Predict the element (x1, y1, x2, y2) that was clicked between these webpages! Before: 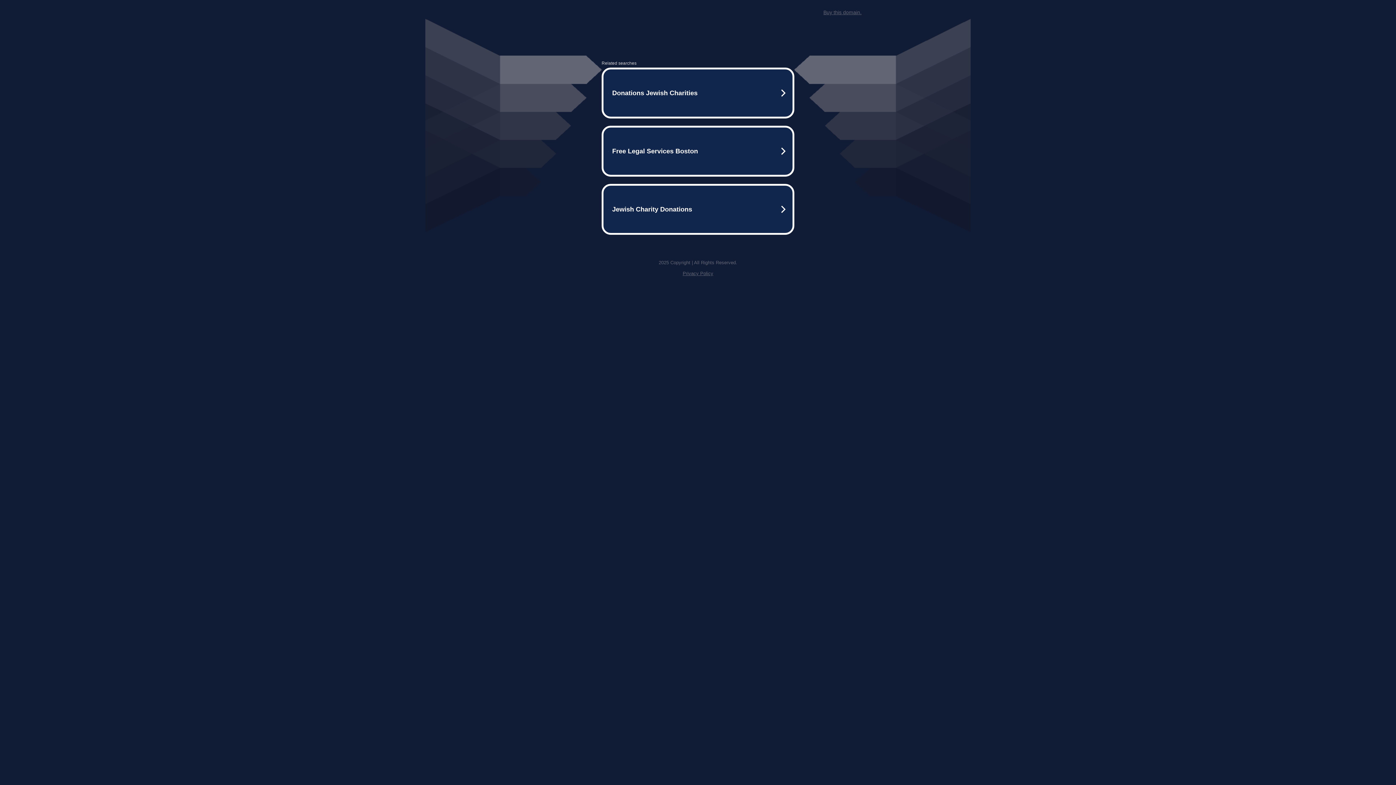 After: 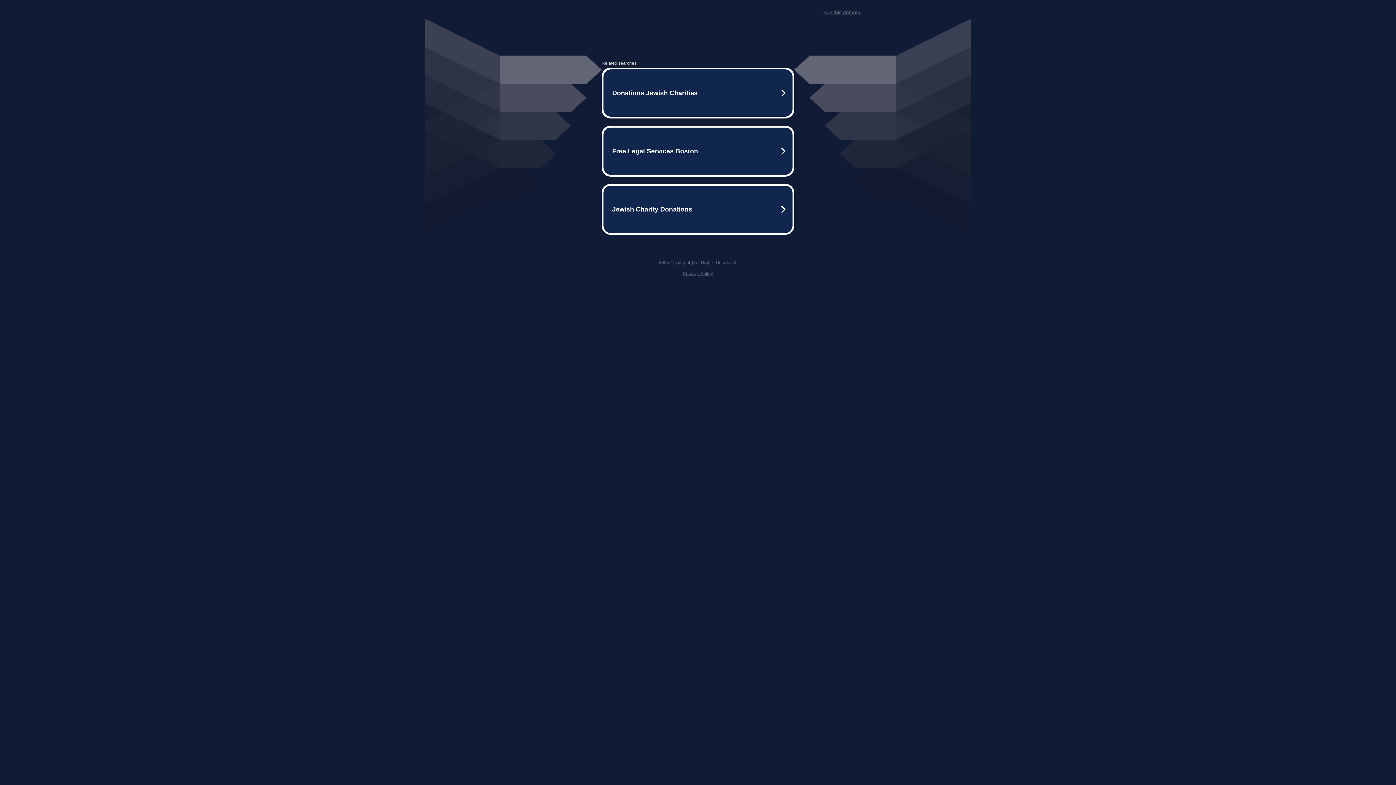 Action: bbox: (682, 270, 713, 276) label: Privacy Policy